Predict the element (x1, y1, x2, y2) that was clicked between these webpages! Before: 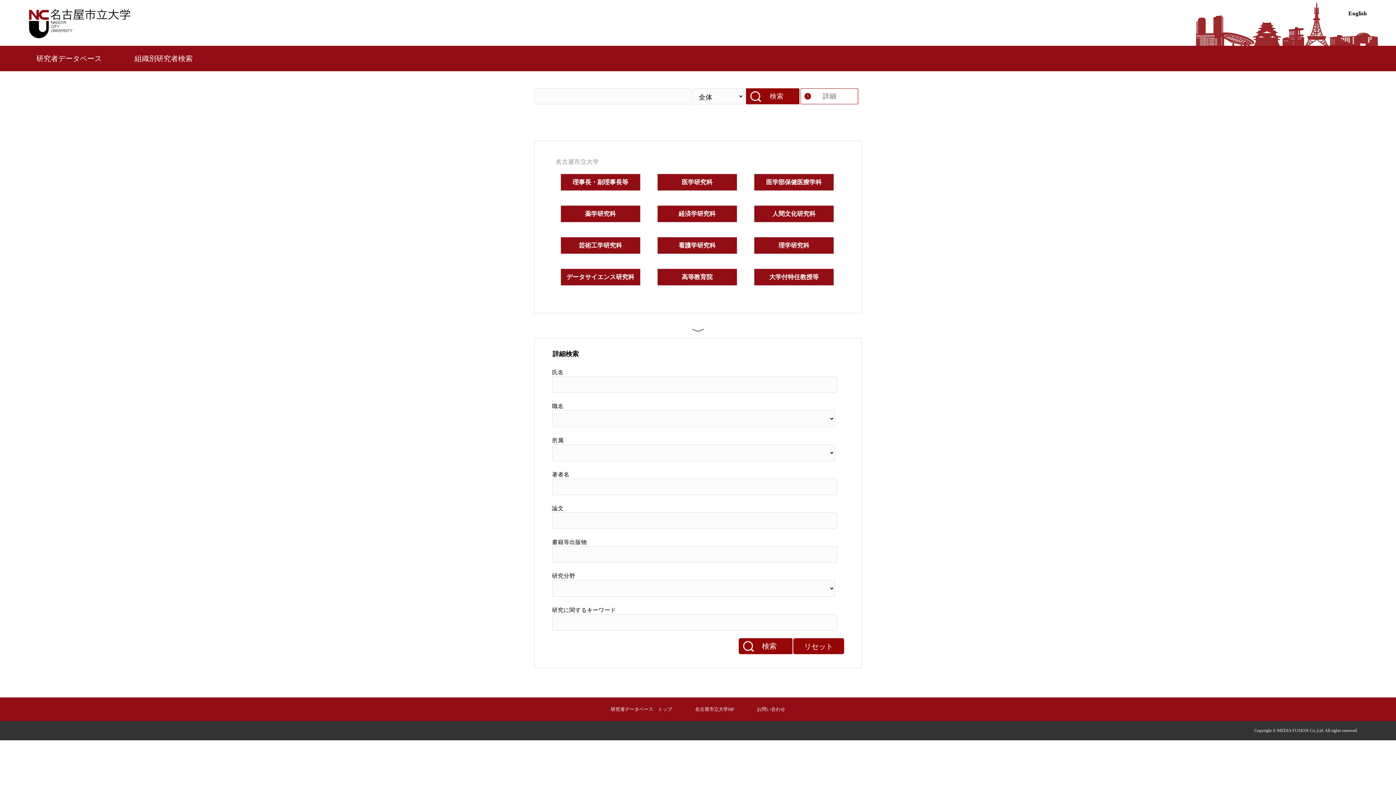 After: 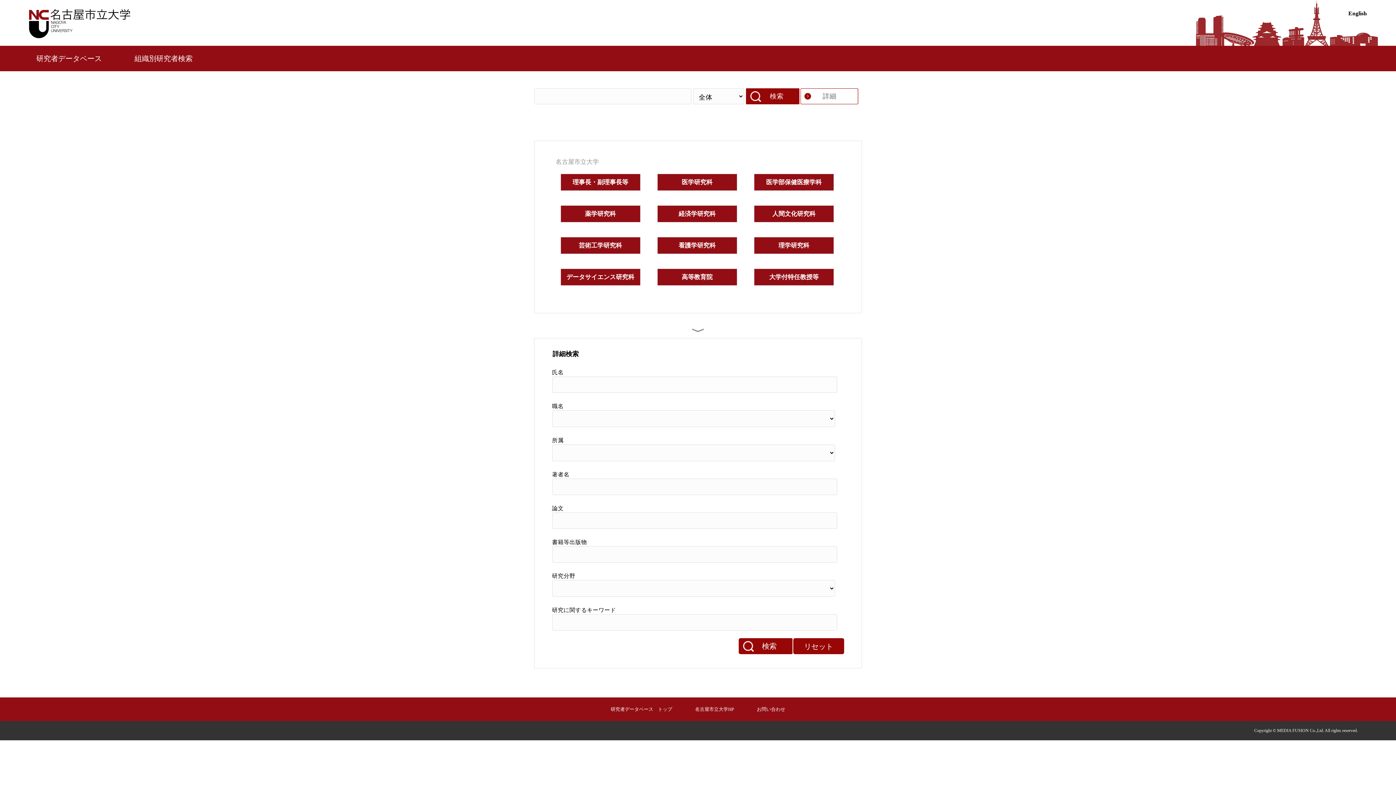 Action: label: 研究者データベース　トップ bbox: (610, 706, 672, 712)